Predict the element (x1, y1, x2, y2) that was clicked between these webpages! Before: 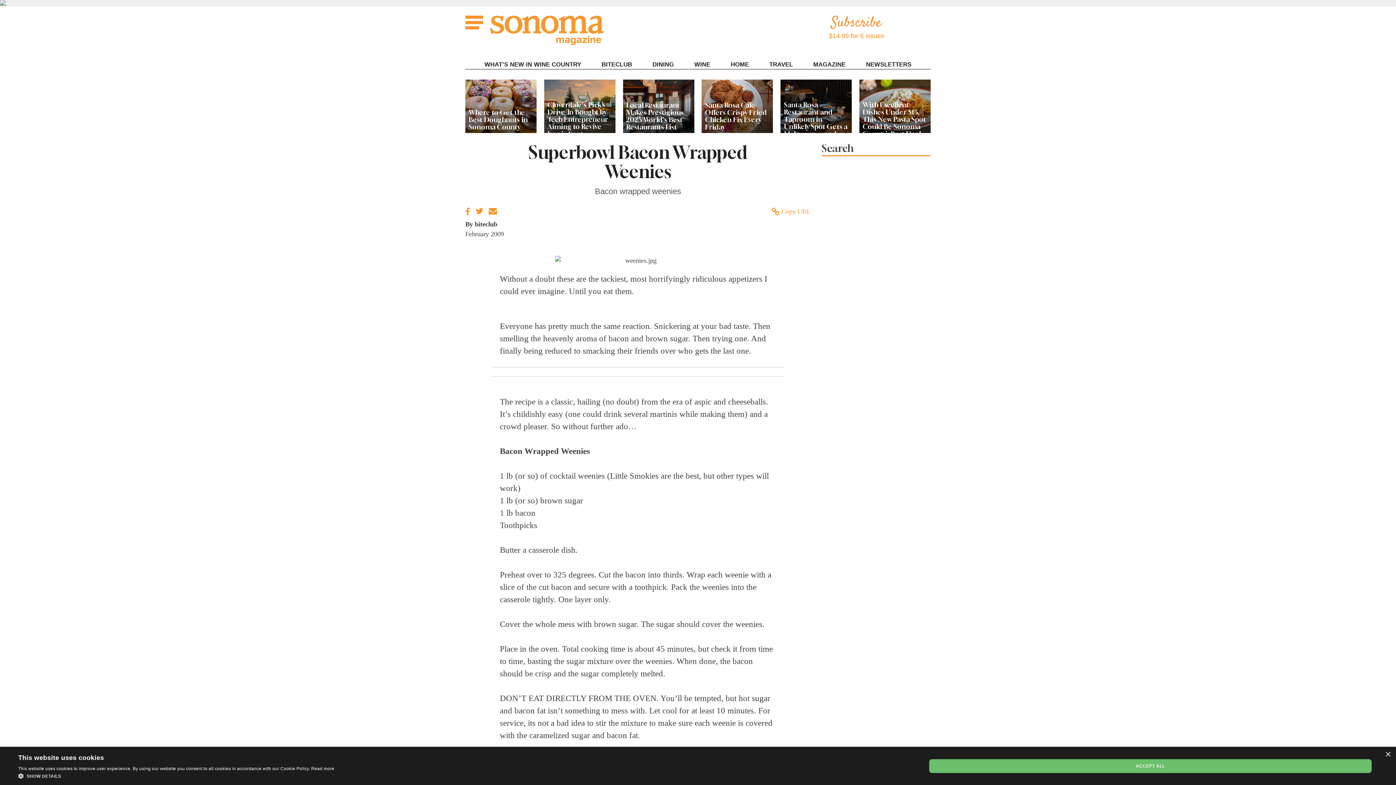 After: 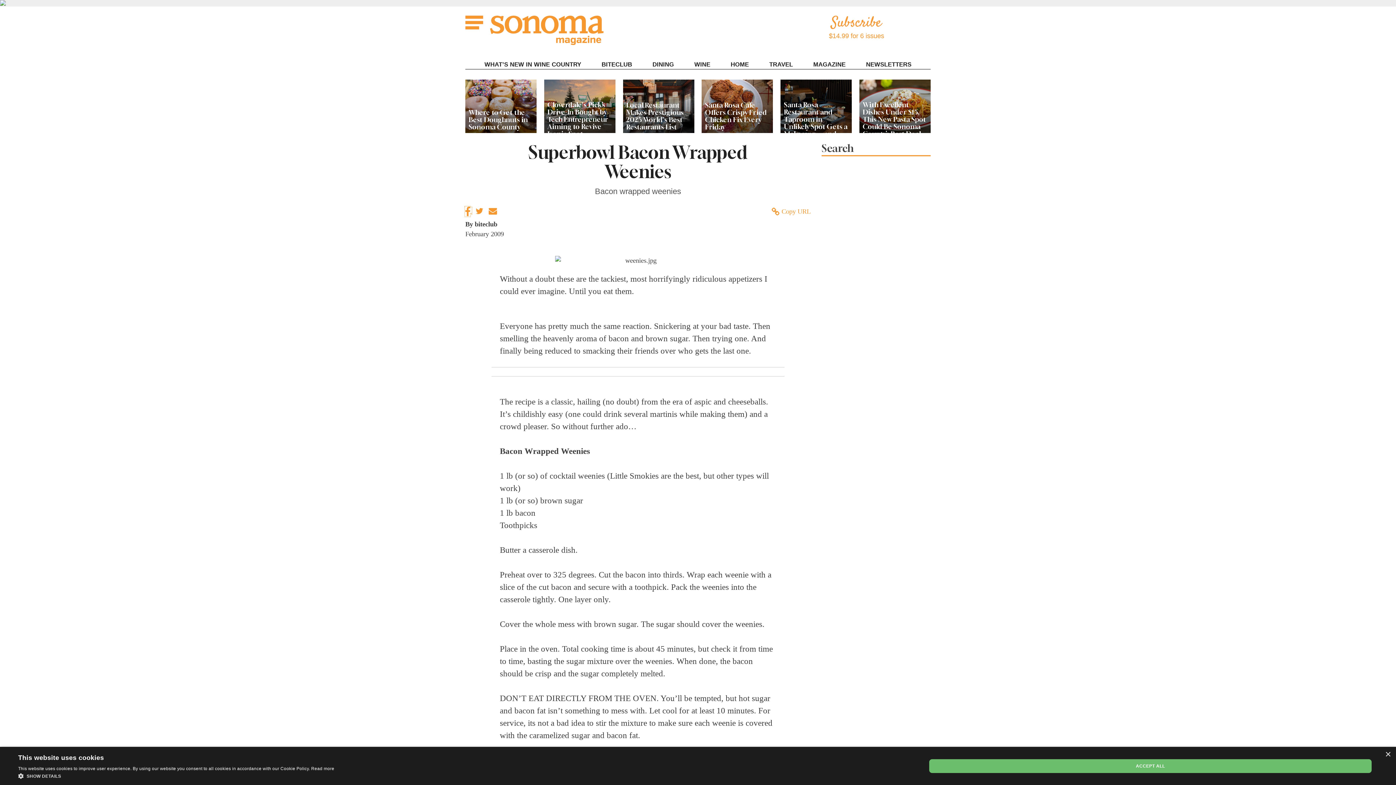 Action: bbox: (465, 207, 472, 214) label:  